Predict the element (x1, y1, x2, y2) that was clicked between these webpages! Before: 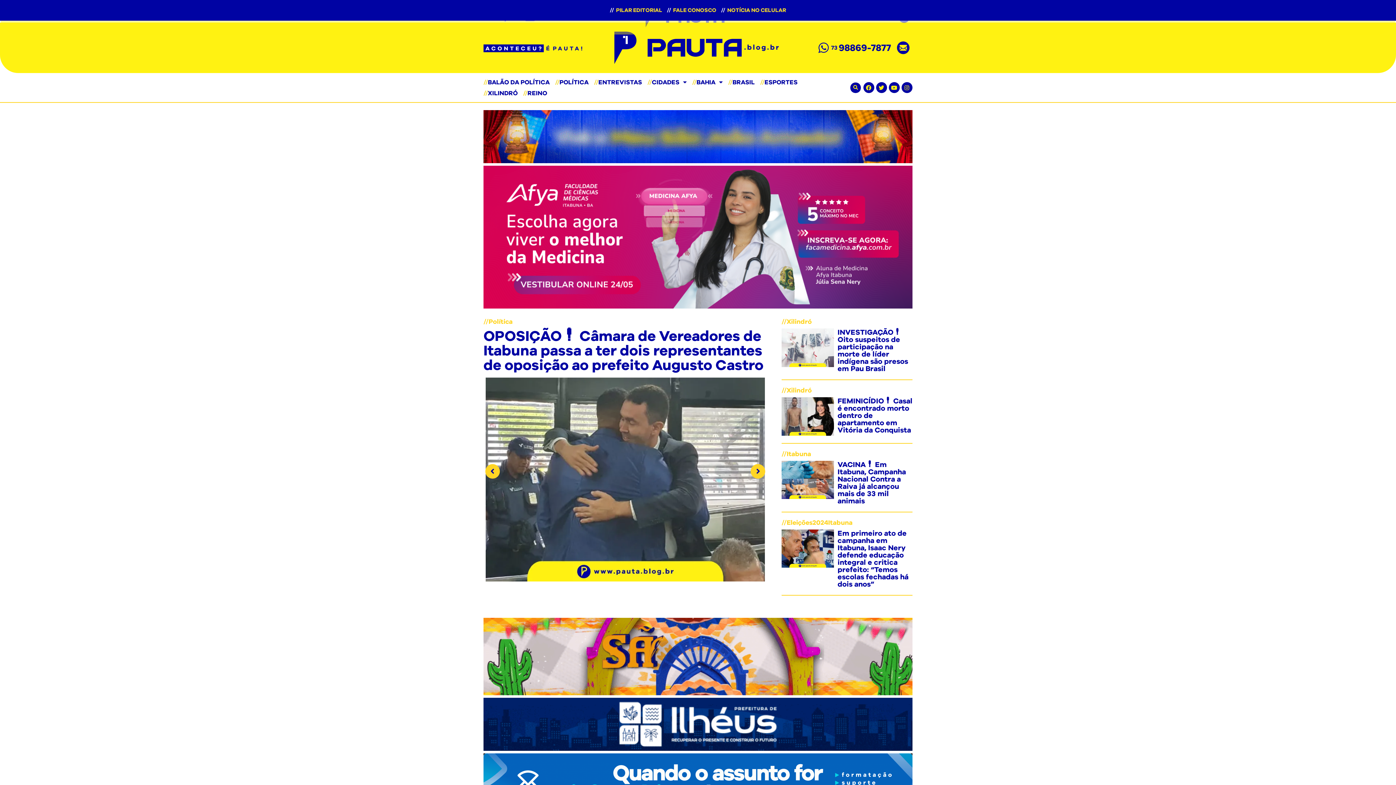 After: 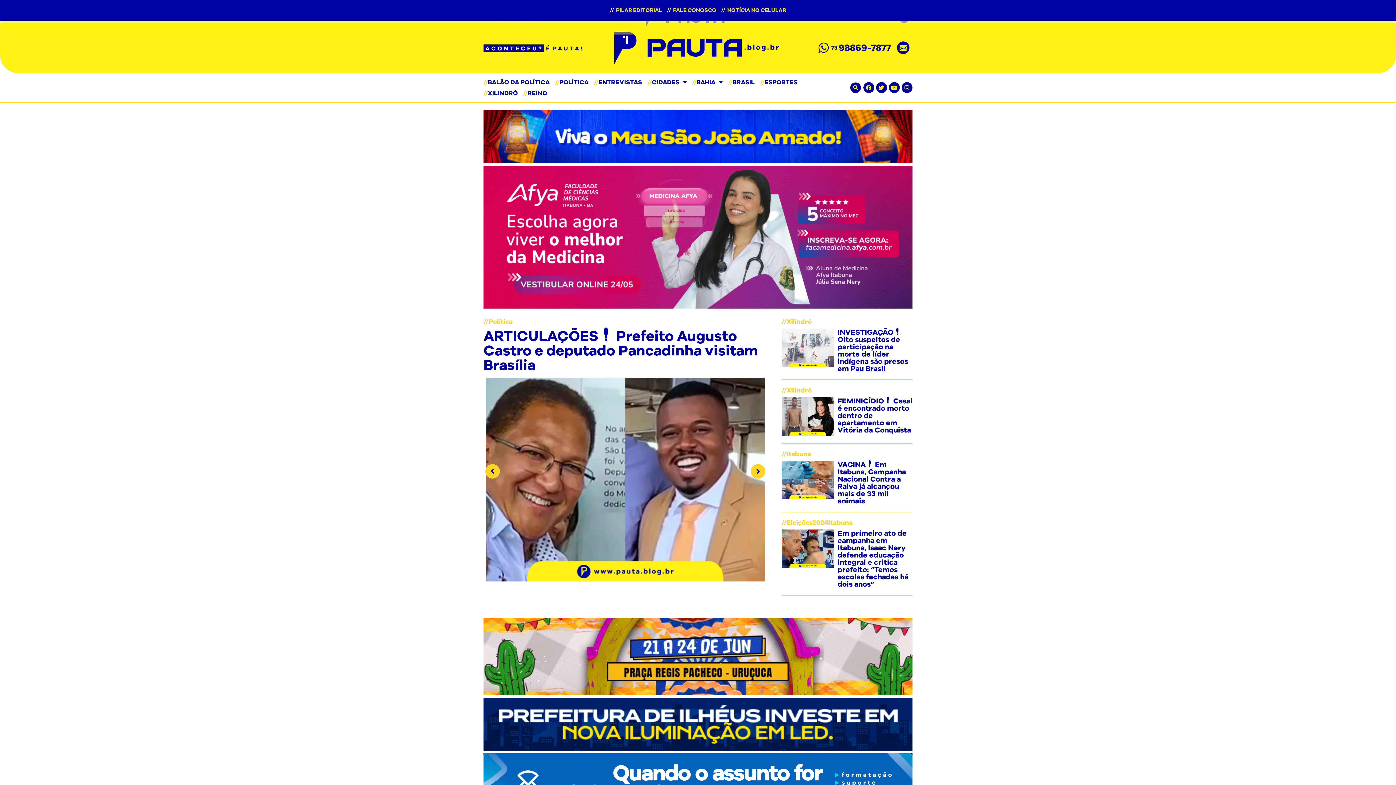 Action: bbox: (897, 41, 909, 54)